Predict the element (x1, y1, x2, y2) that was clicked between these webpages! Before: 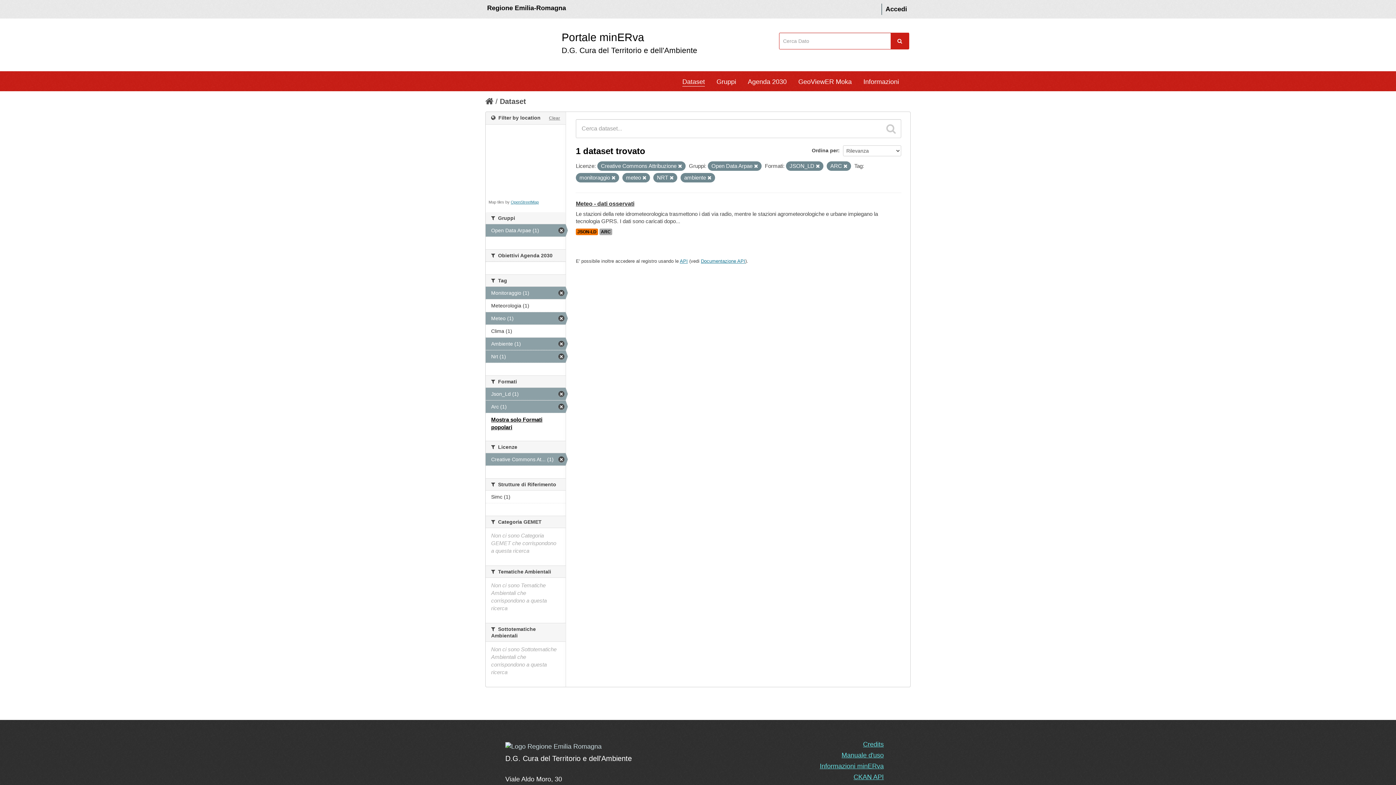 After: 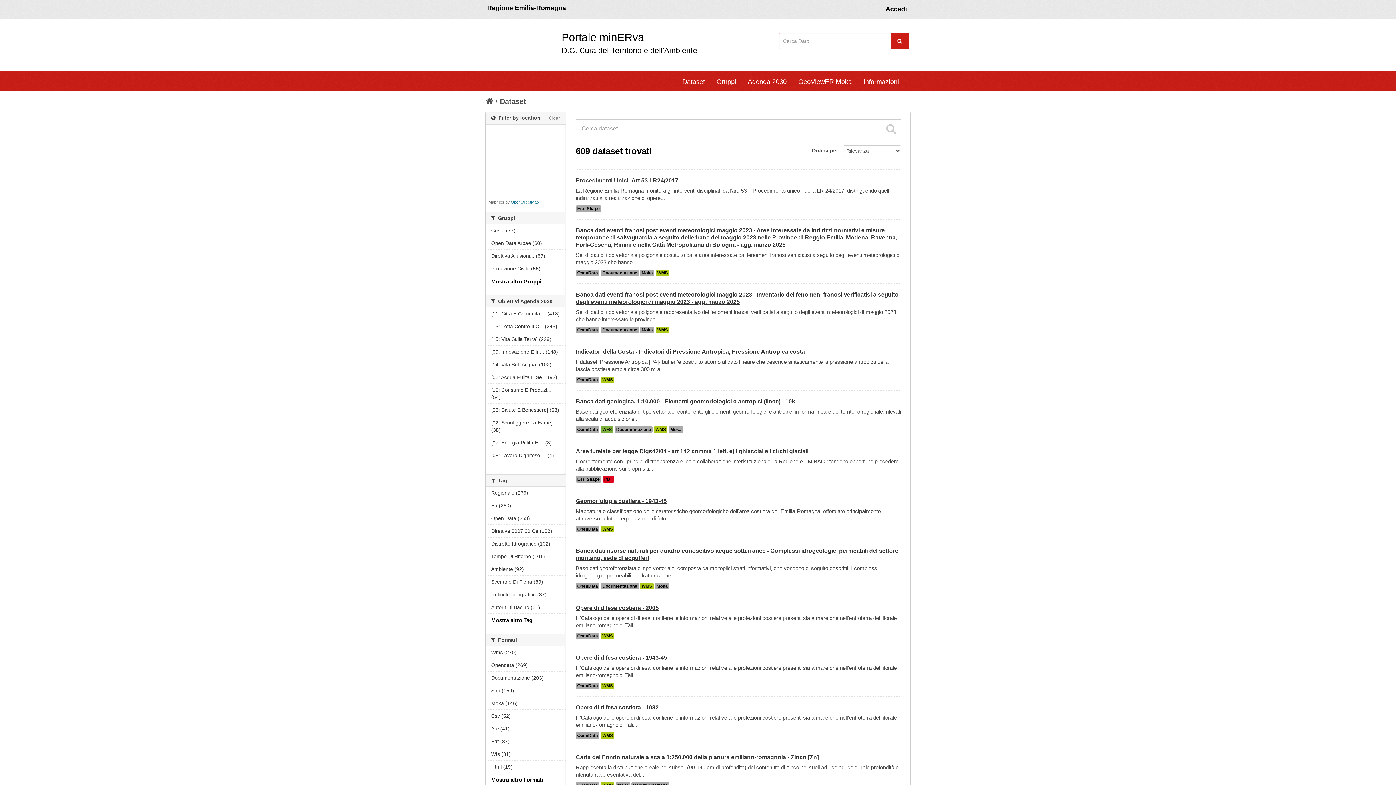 Action: bbox: (500, 97, 526, 105) label: Dataset